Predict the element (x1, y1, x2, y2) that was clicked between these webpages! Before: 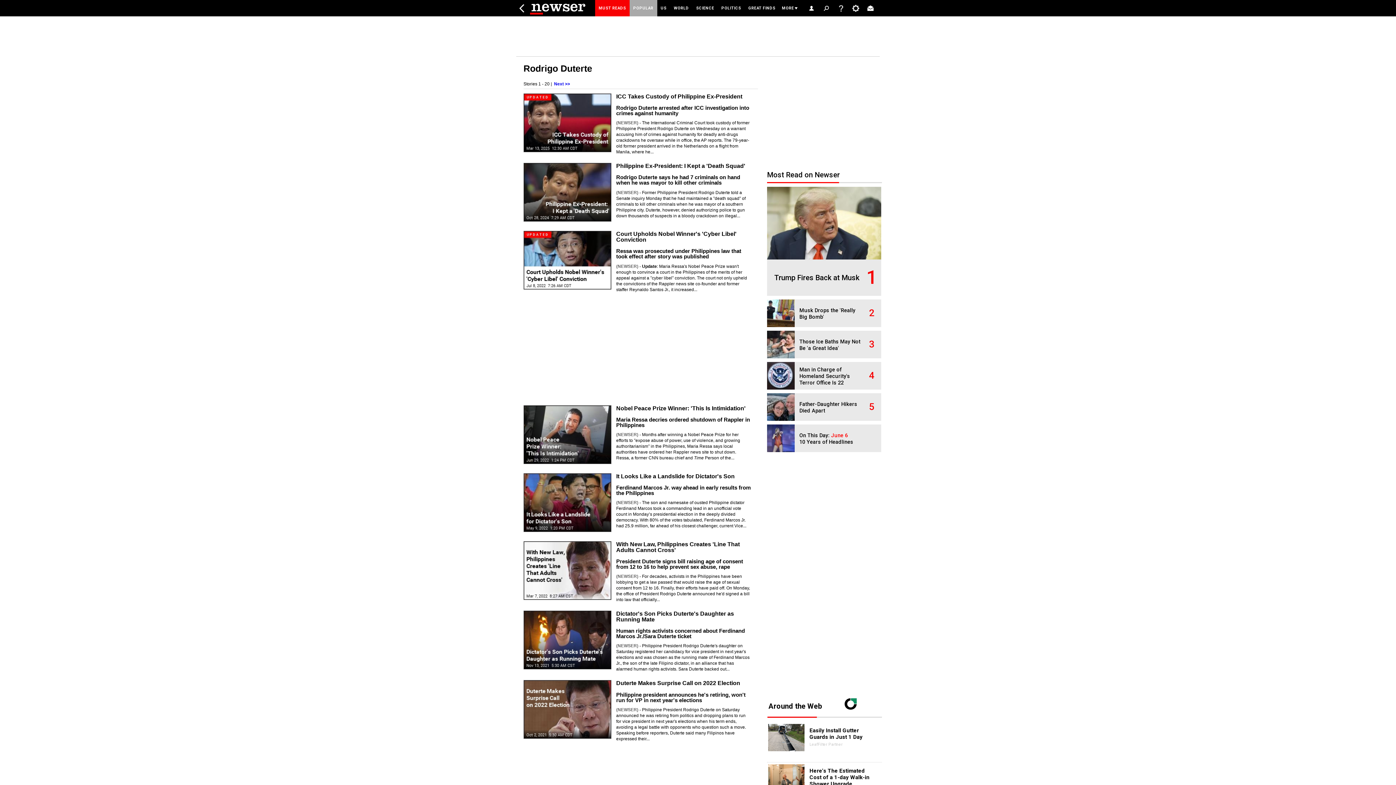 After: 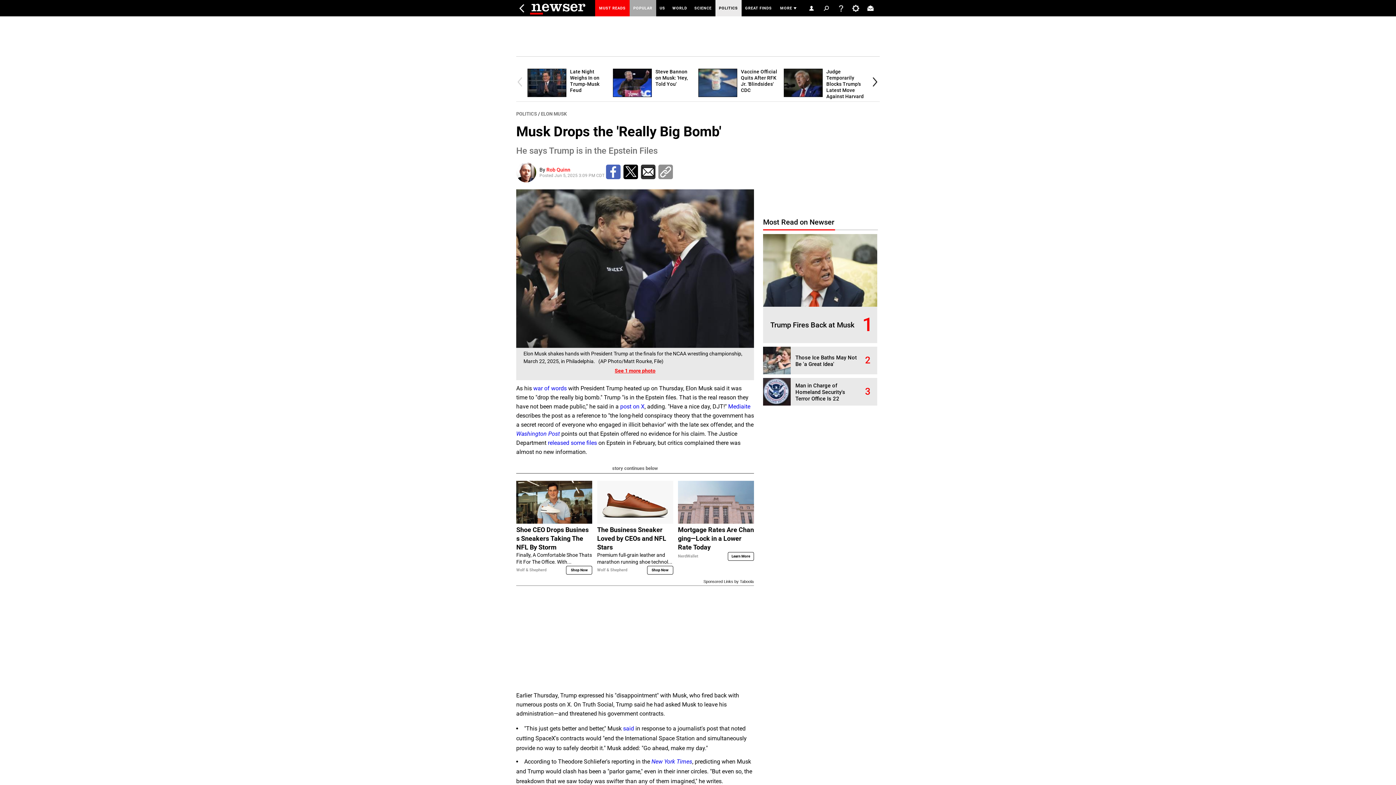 Action: bbox: (767, 322, 799, 328)